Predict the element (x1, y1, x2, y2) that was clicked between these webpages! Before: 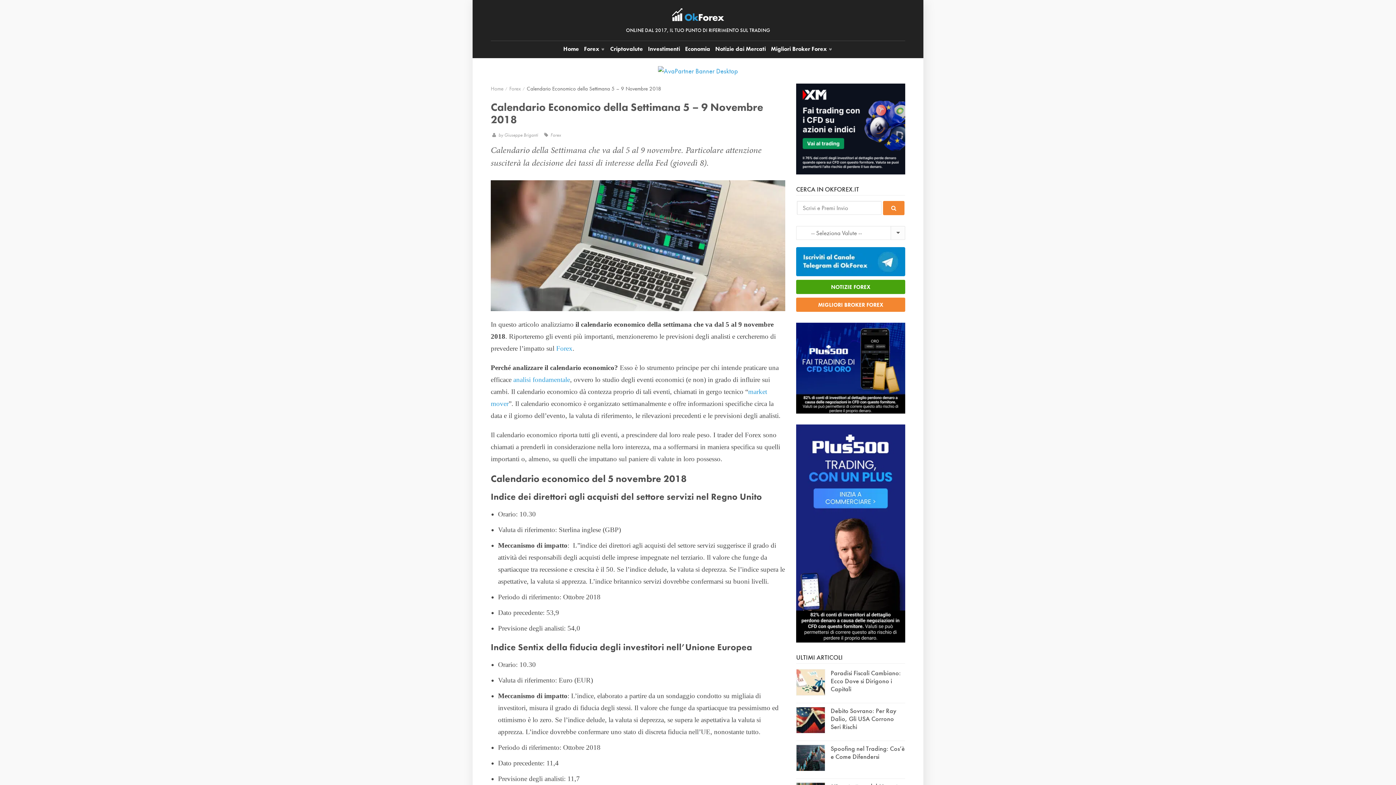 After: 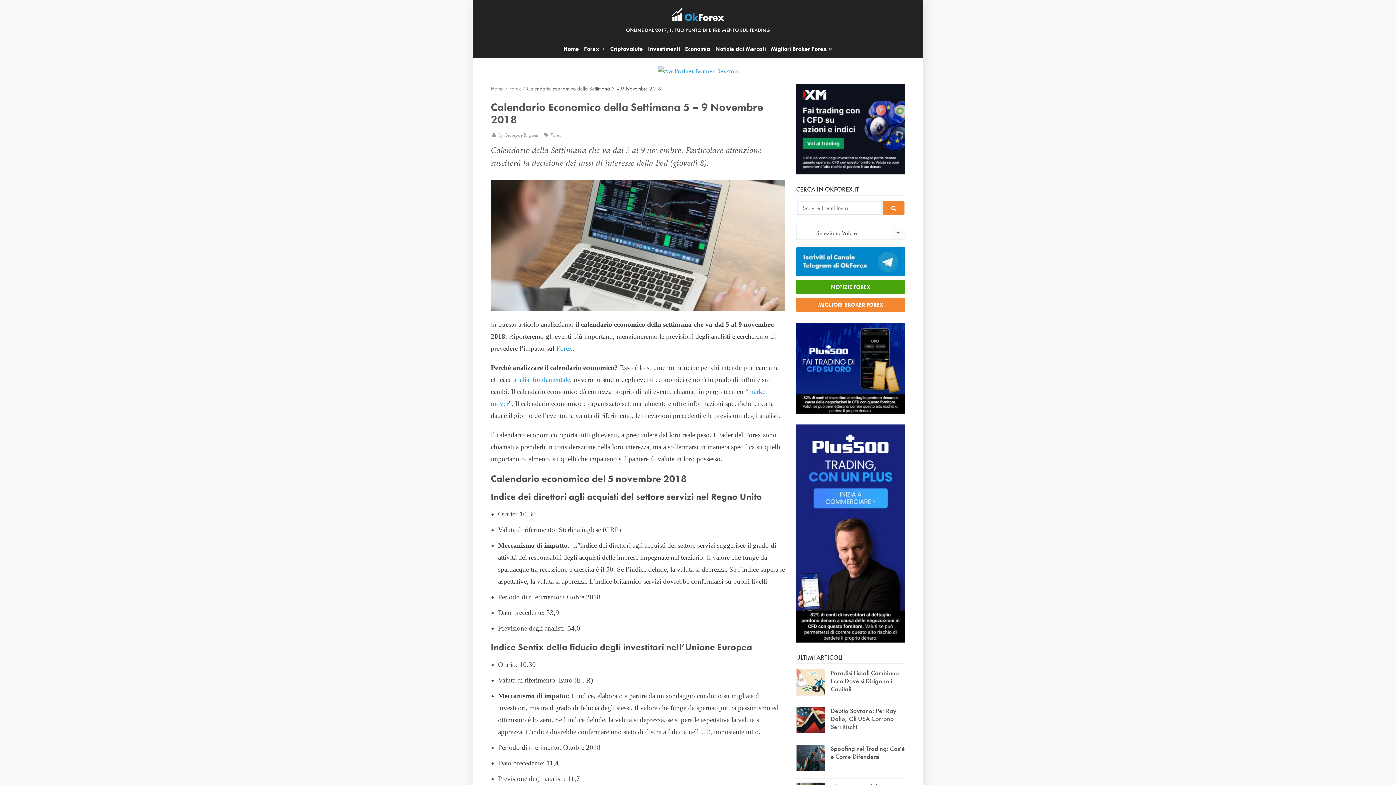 Action: bbox: (796, 528, 905, 537)